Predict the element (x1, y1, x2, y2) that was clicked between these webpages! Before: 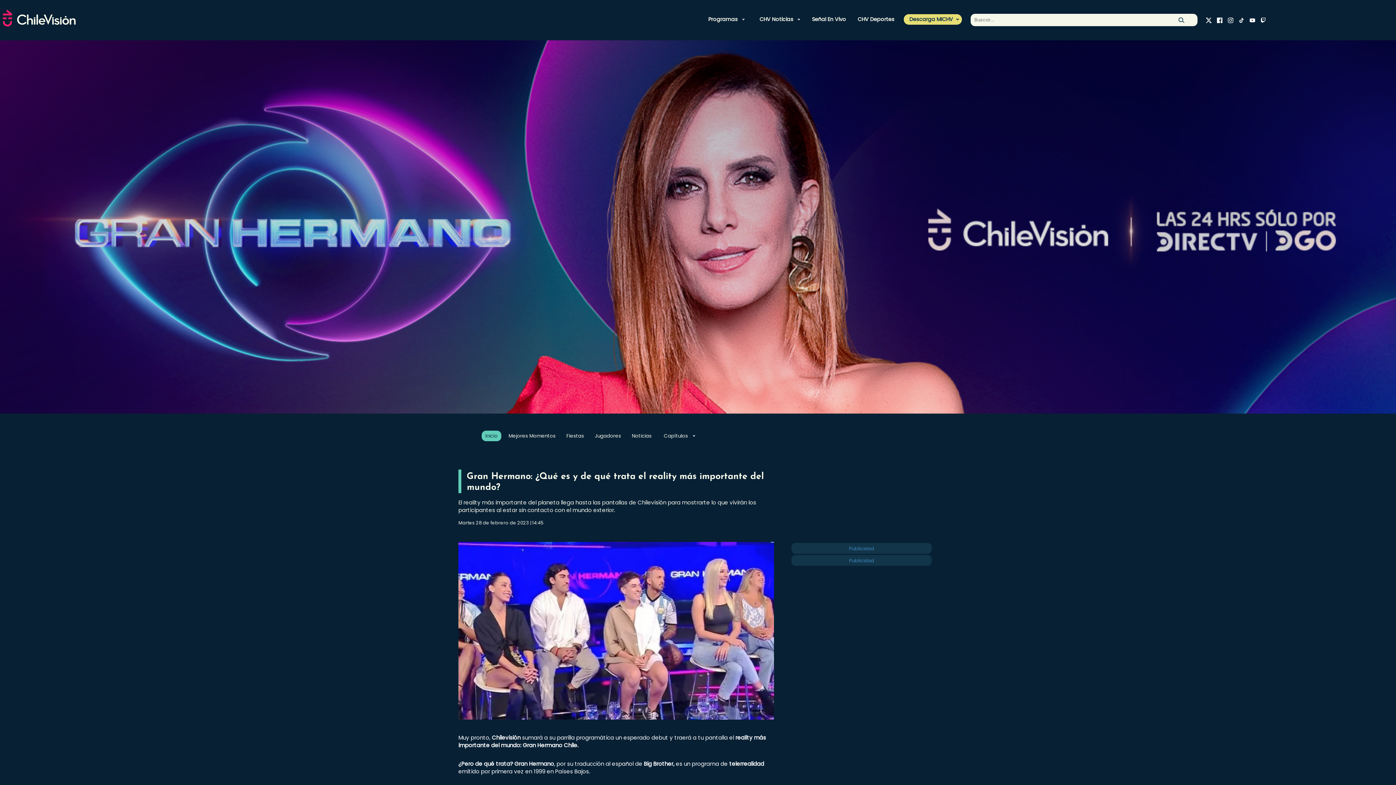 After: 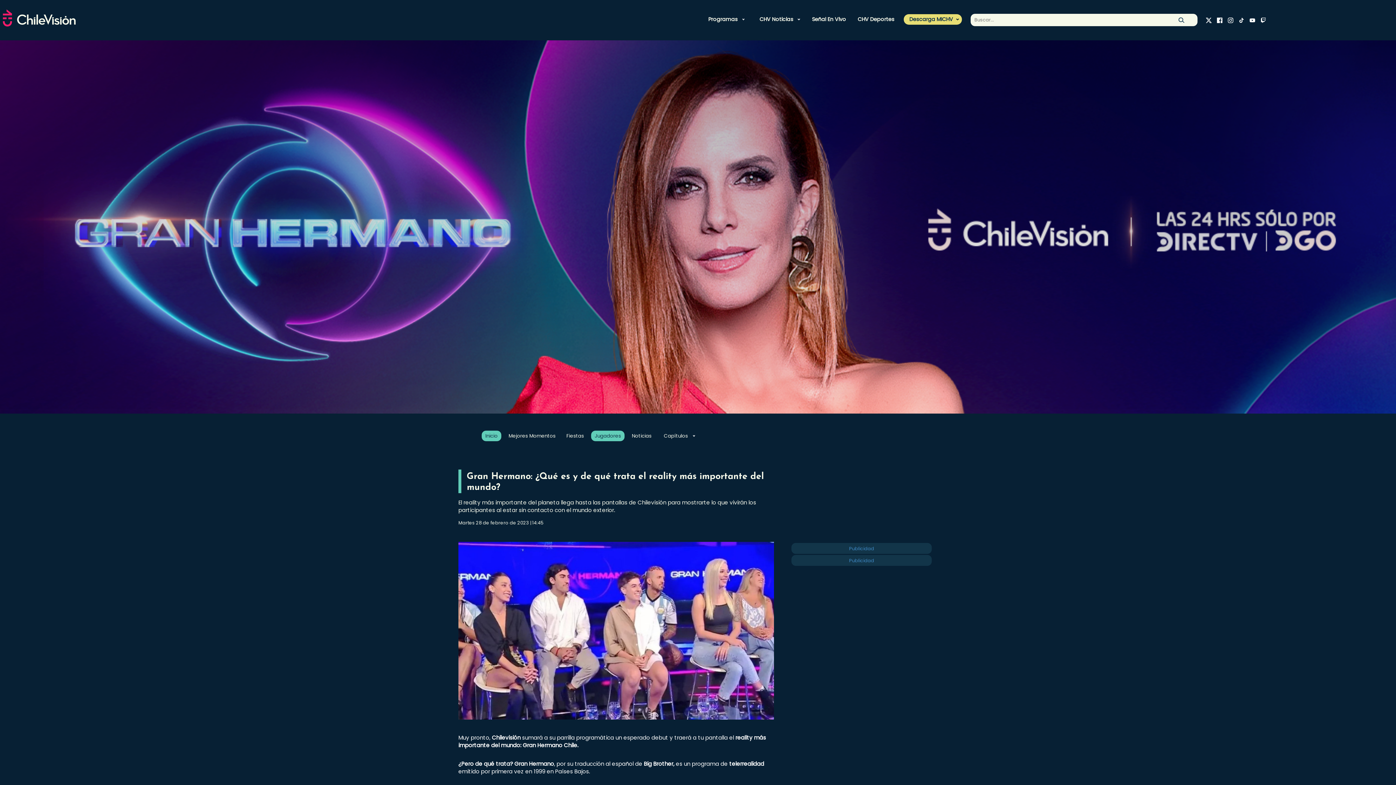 Action: bbox: (591, 430, 624, 441) label: Jugadores